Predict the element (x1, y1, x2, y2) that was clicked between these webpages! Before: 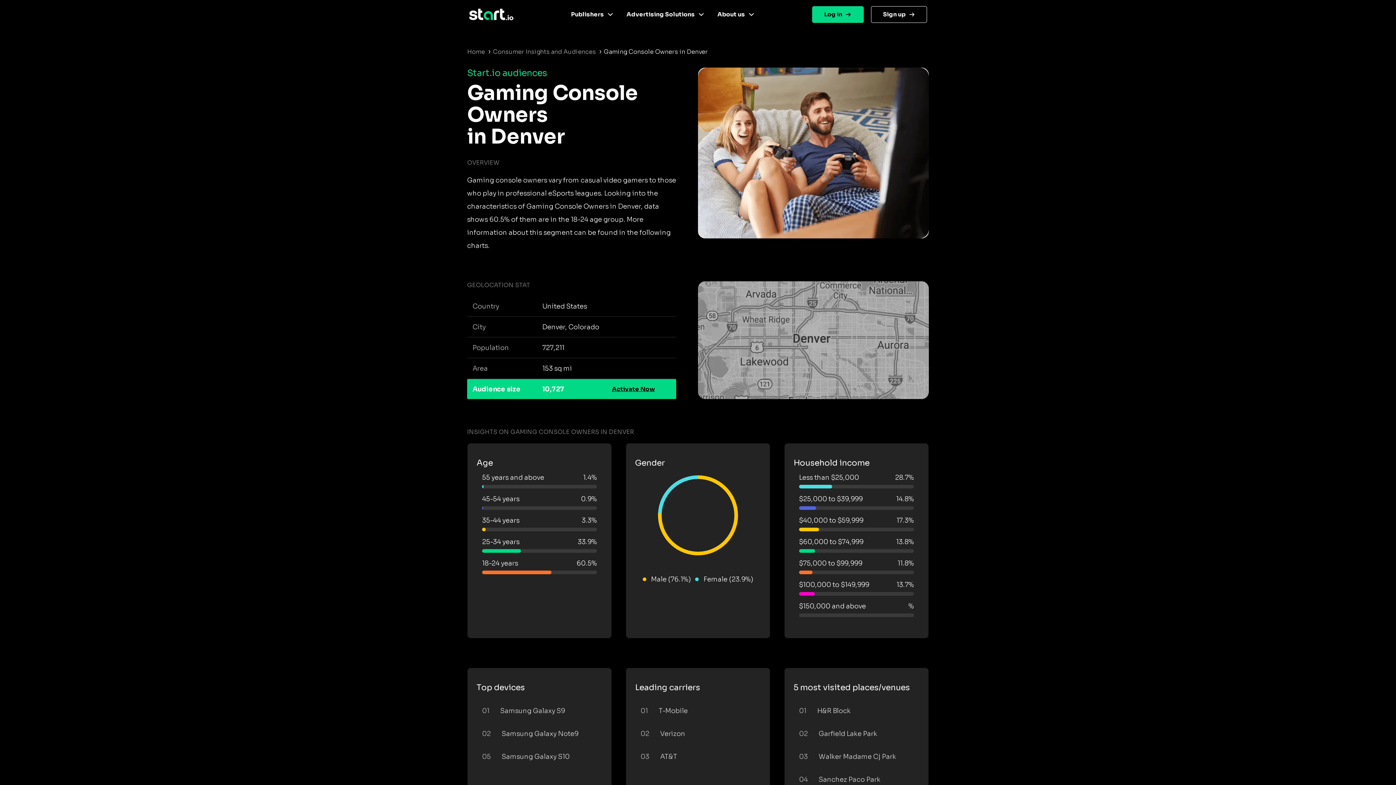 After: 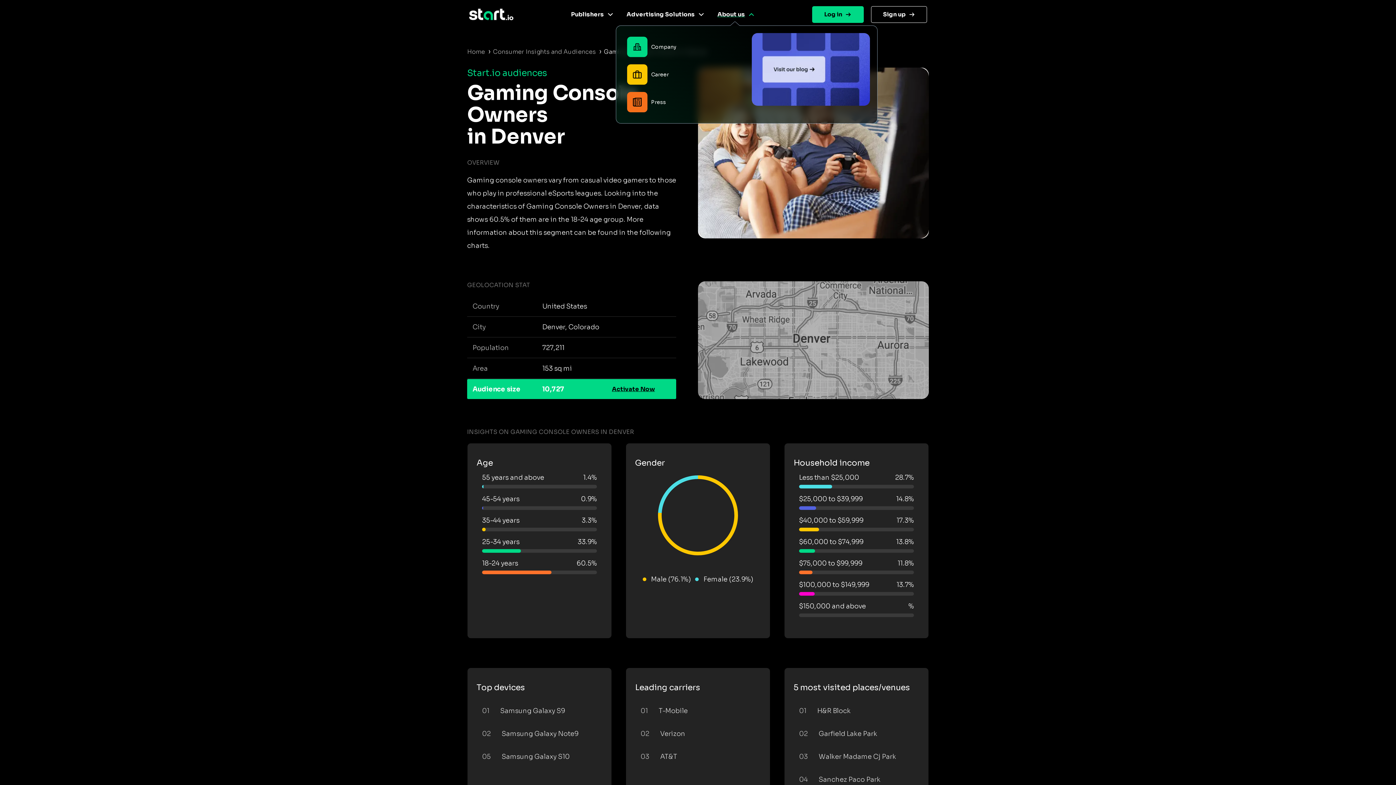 Action: bbox: (714, 7, 757, 21) label: About us